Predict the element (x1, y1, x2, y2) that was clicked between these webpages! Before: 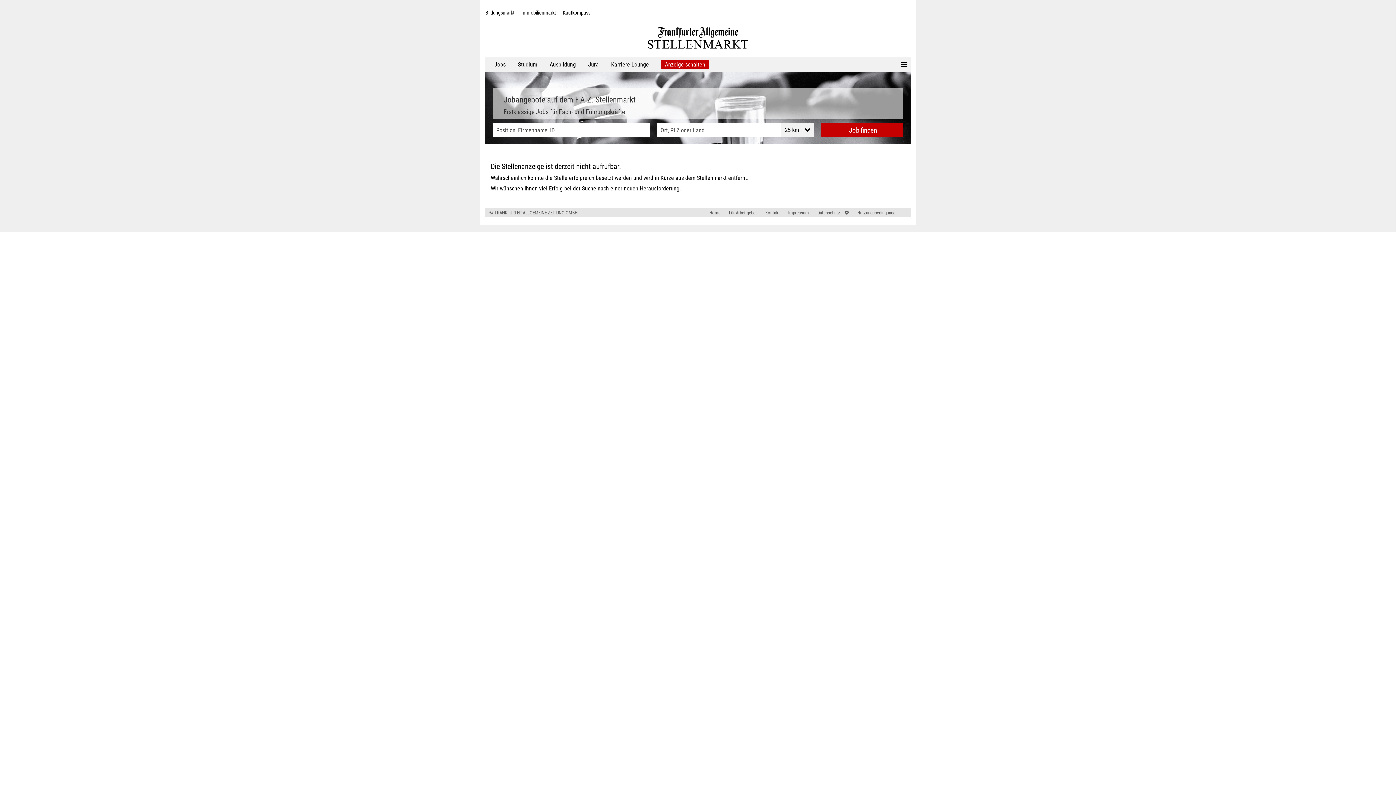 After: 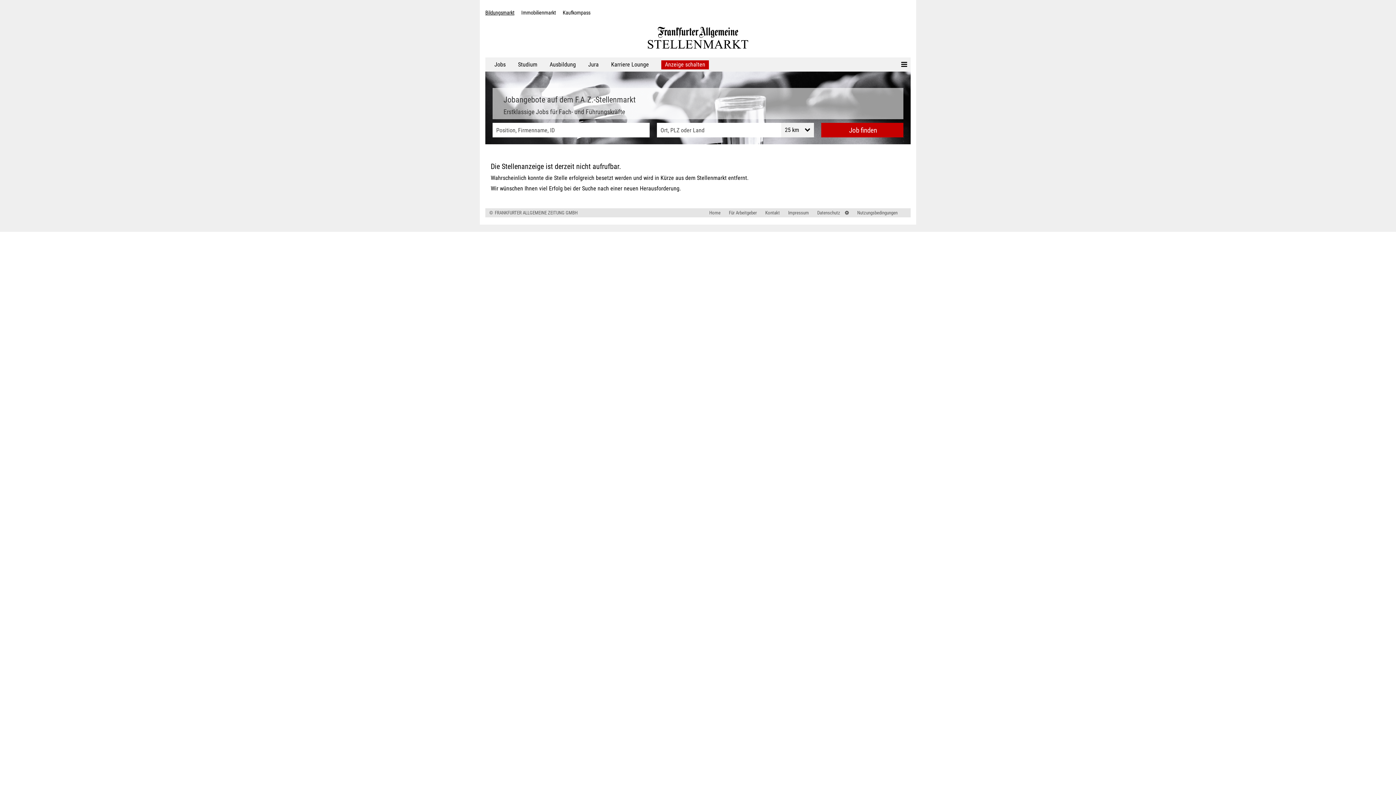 Action: label: Bildungsmarkt bbox: (485, 9, 520, 16)